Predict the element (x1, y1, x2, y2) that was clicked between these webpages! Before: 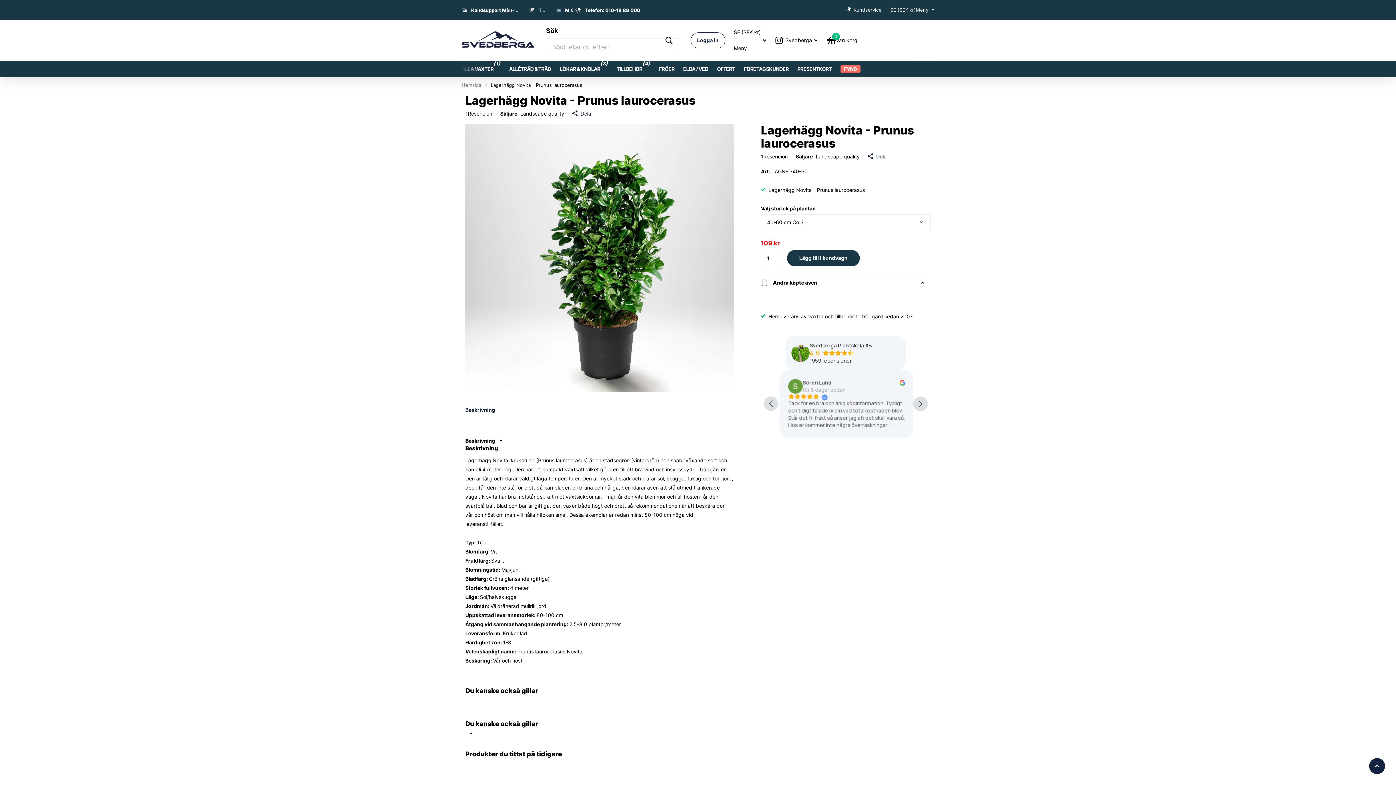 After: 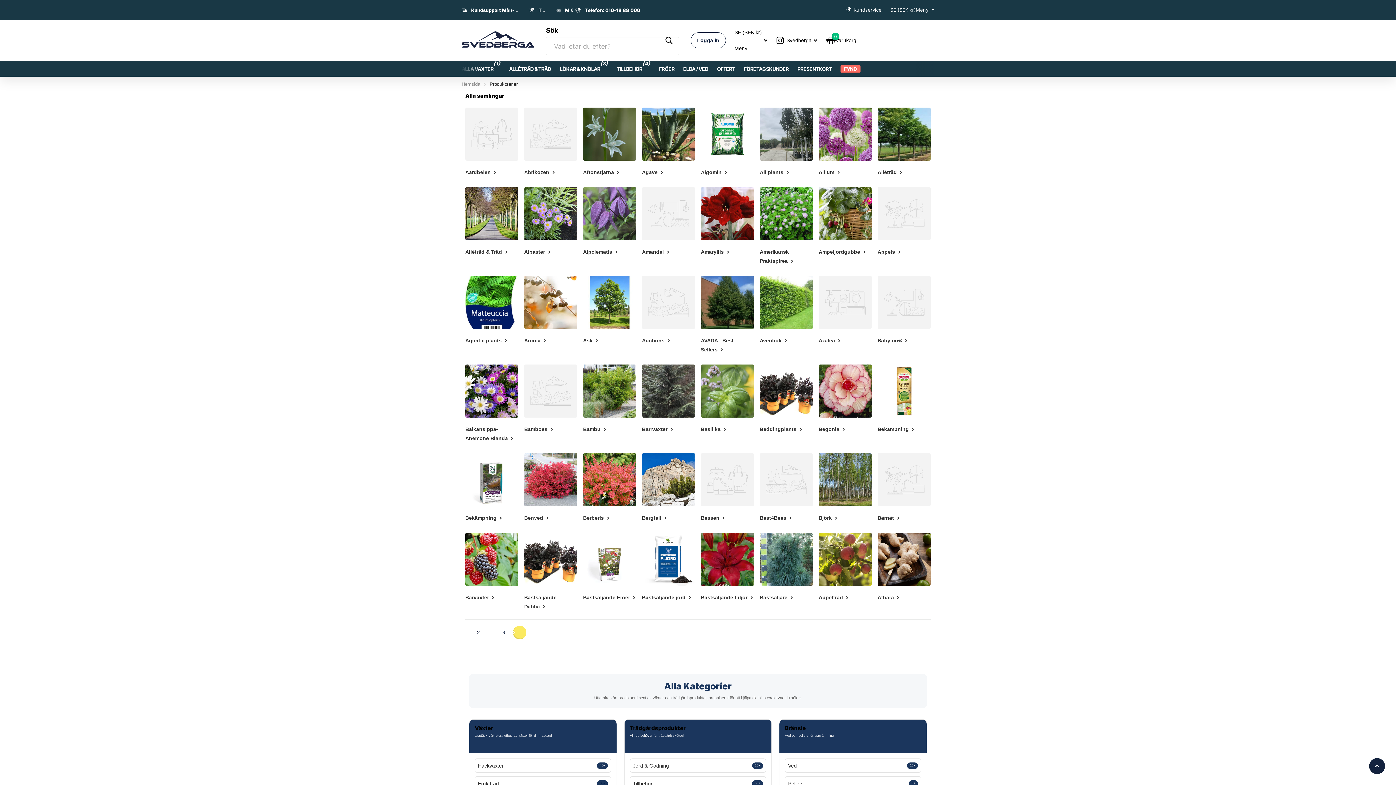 Action: label: SE (SEK kr)
Meny bbox: (734, 24, 766, 56)